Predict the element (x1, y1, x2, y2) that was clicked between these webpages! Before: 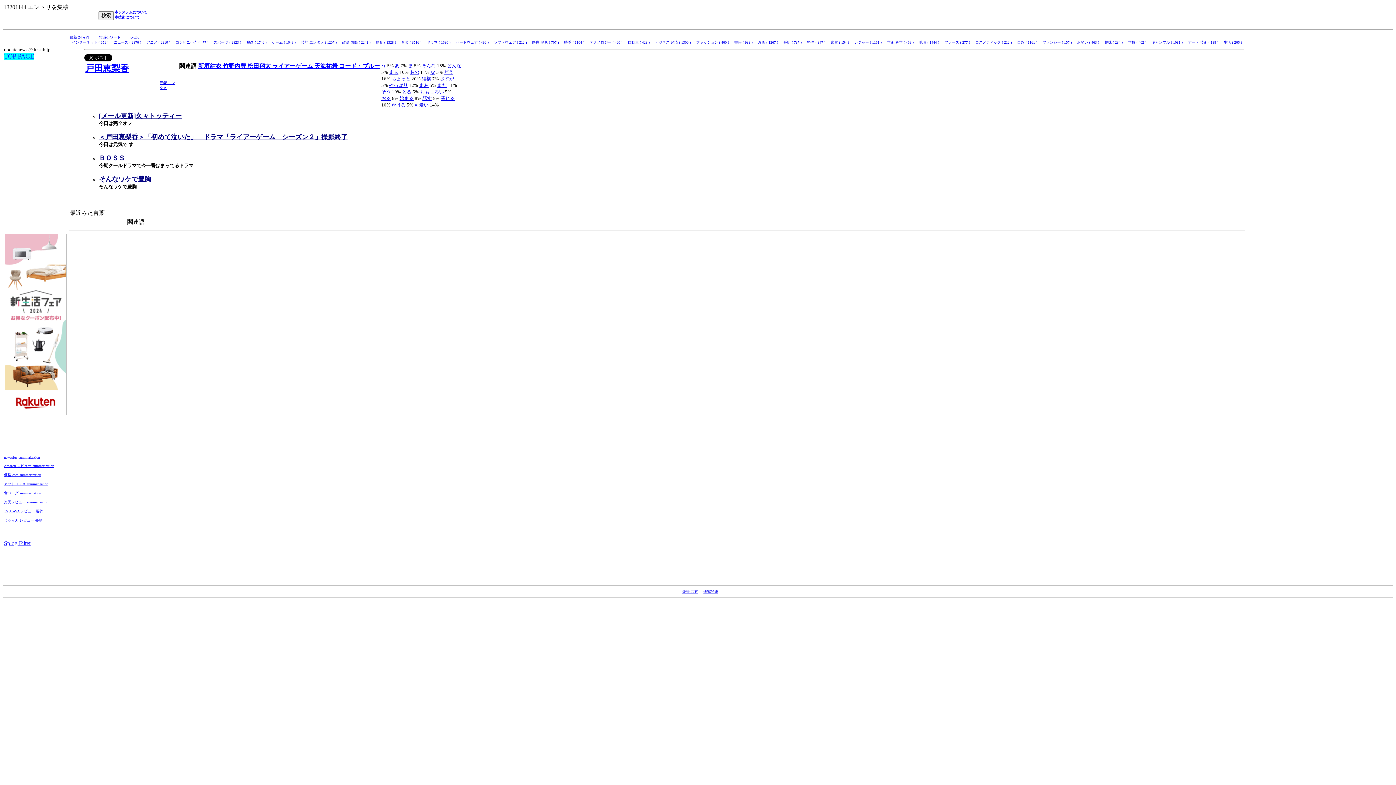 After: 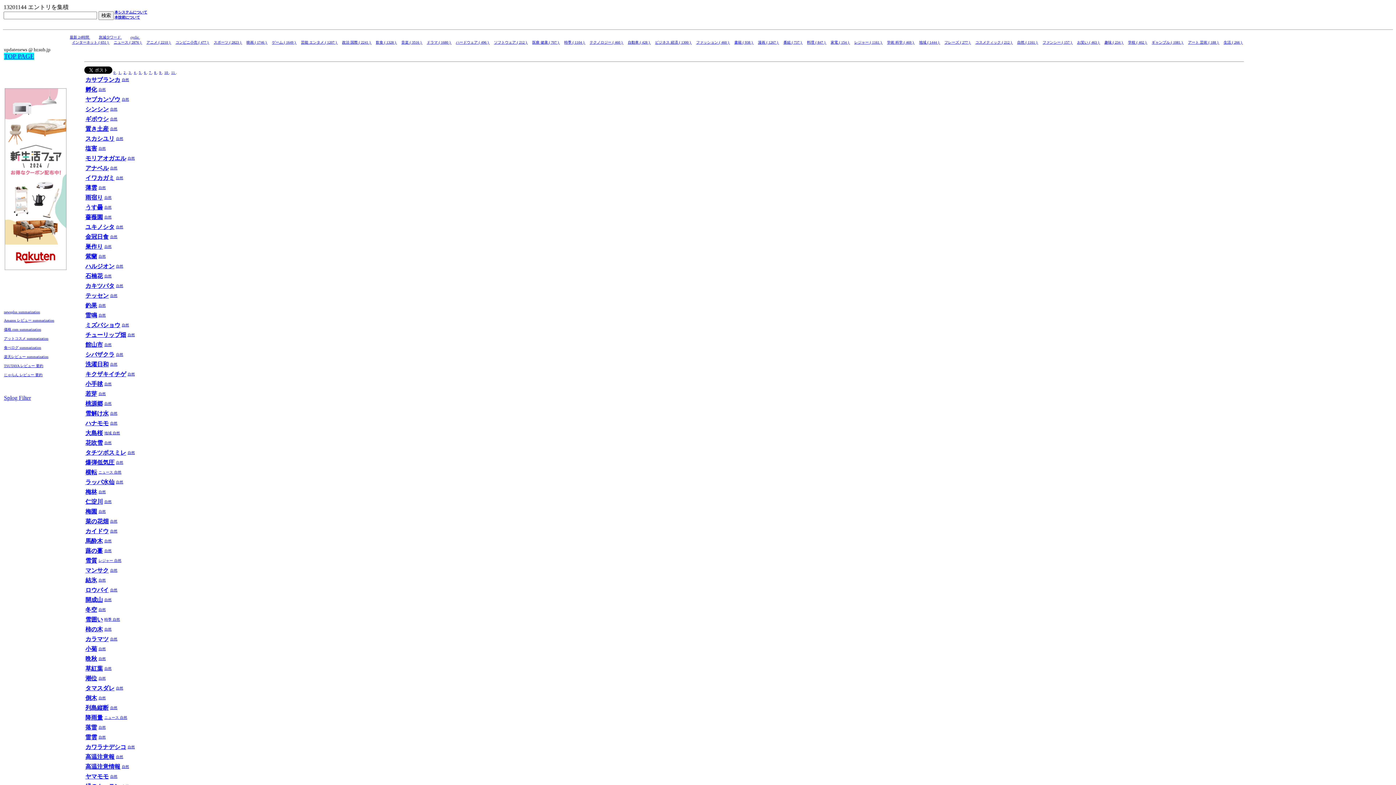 Action: bbox: (1017, 40, 1038, 44) label: 自然 ( 1161 ) 